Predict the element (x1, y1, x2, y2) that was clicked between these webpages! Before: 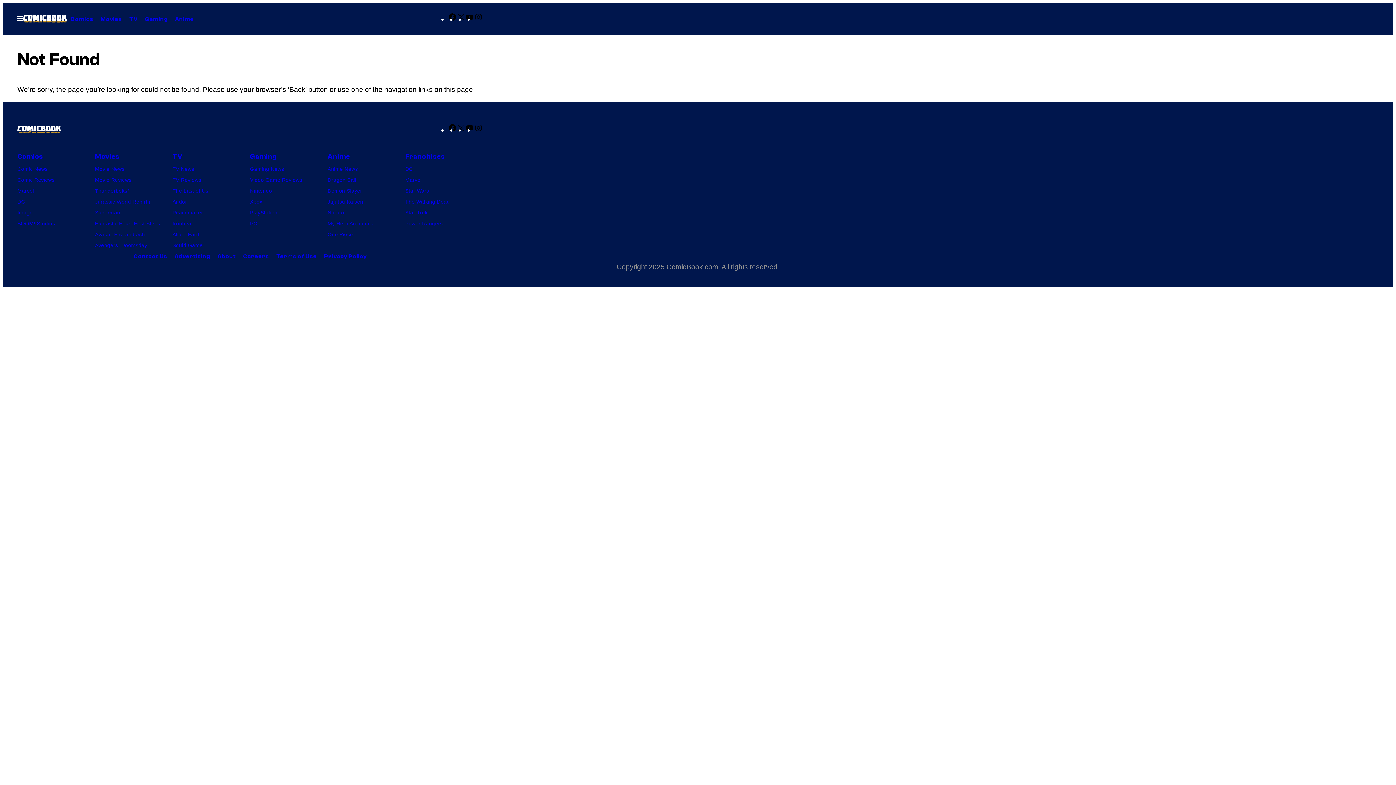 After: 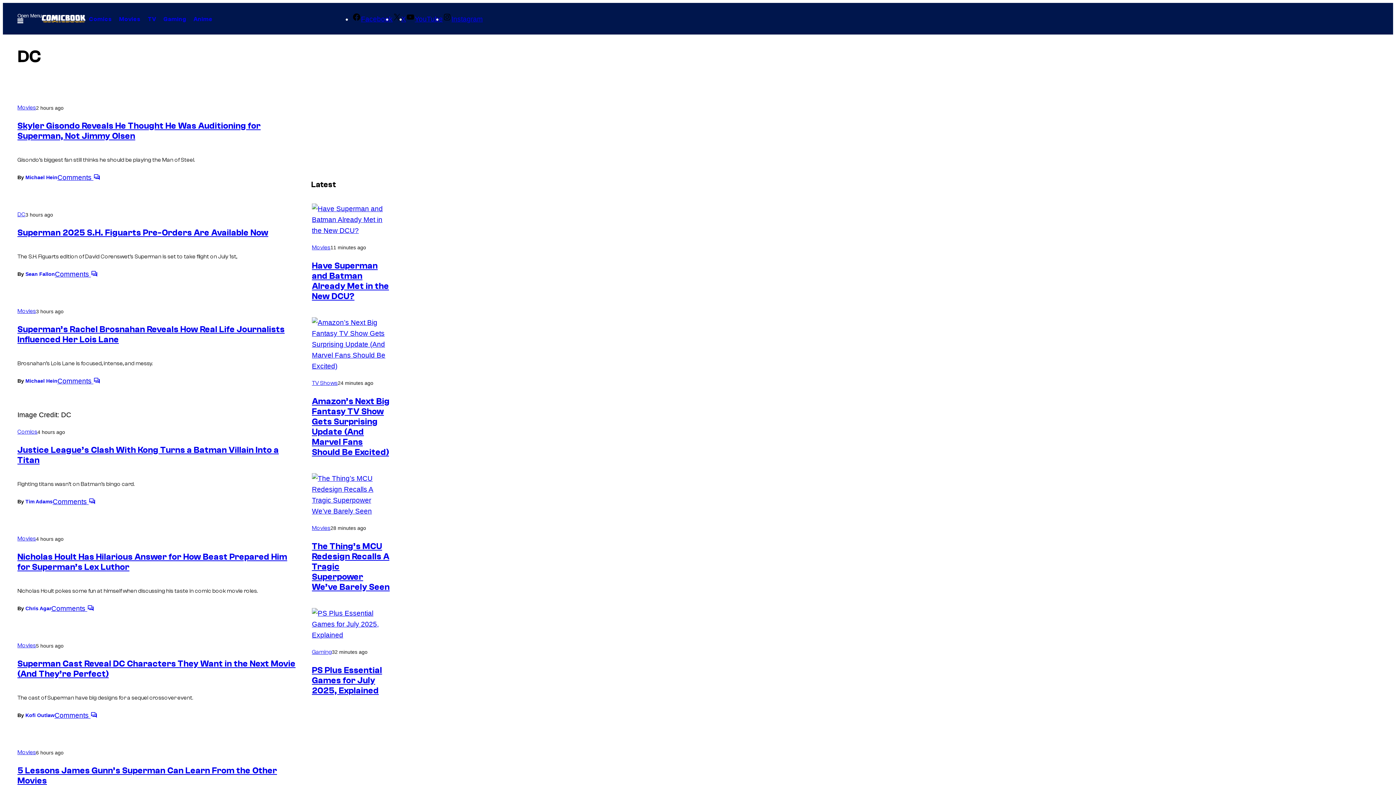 Action: label: DC bbox: (405, 163, 482, 174)